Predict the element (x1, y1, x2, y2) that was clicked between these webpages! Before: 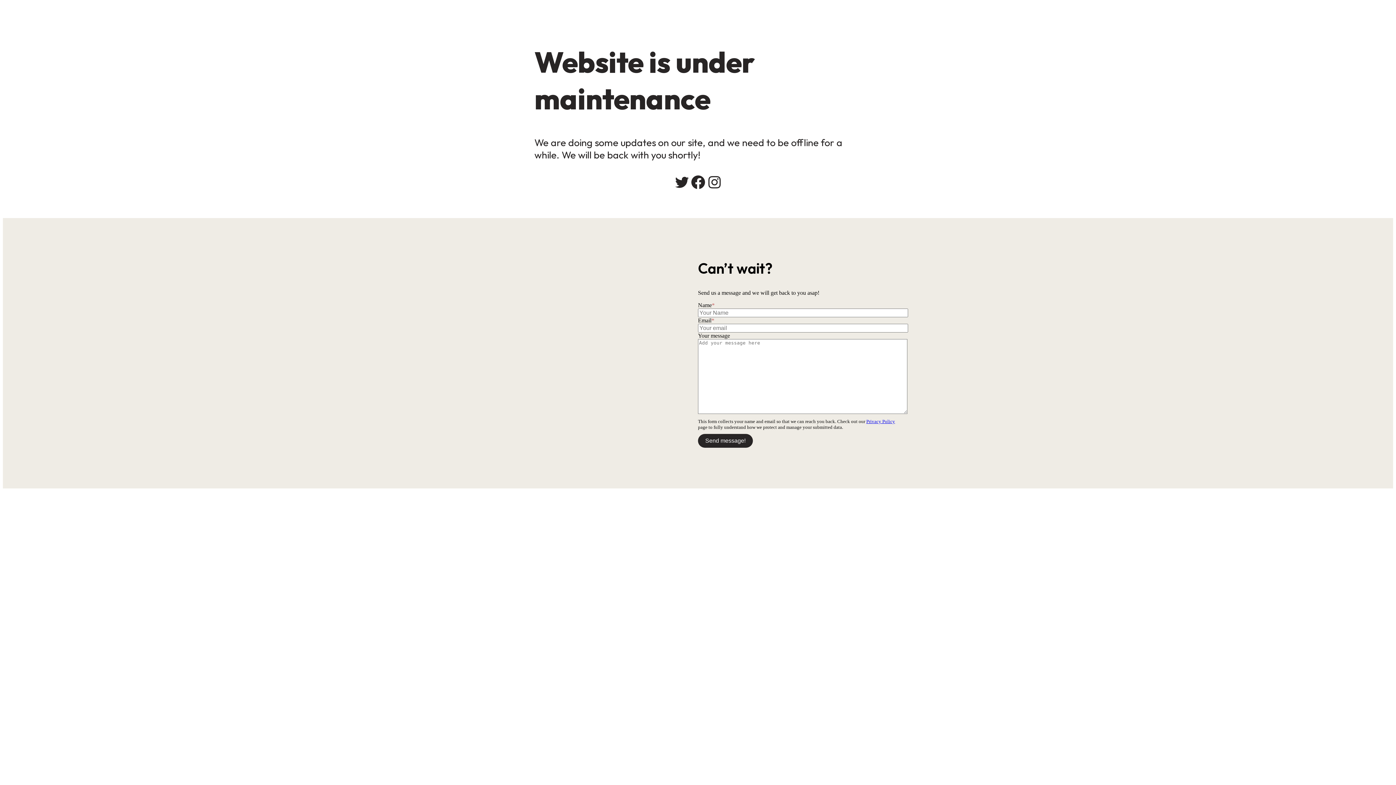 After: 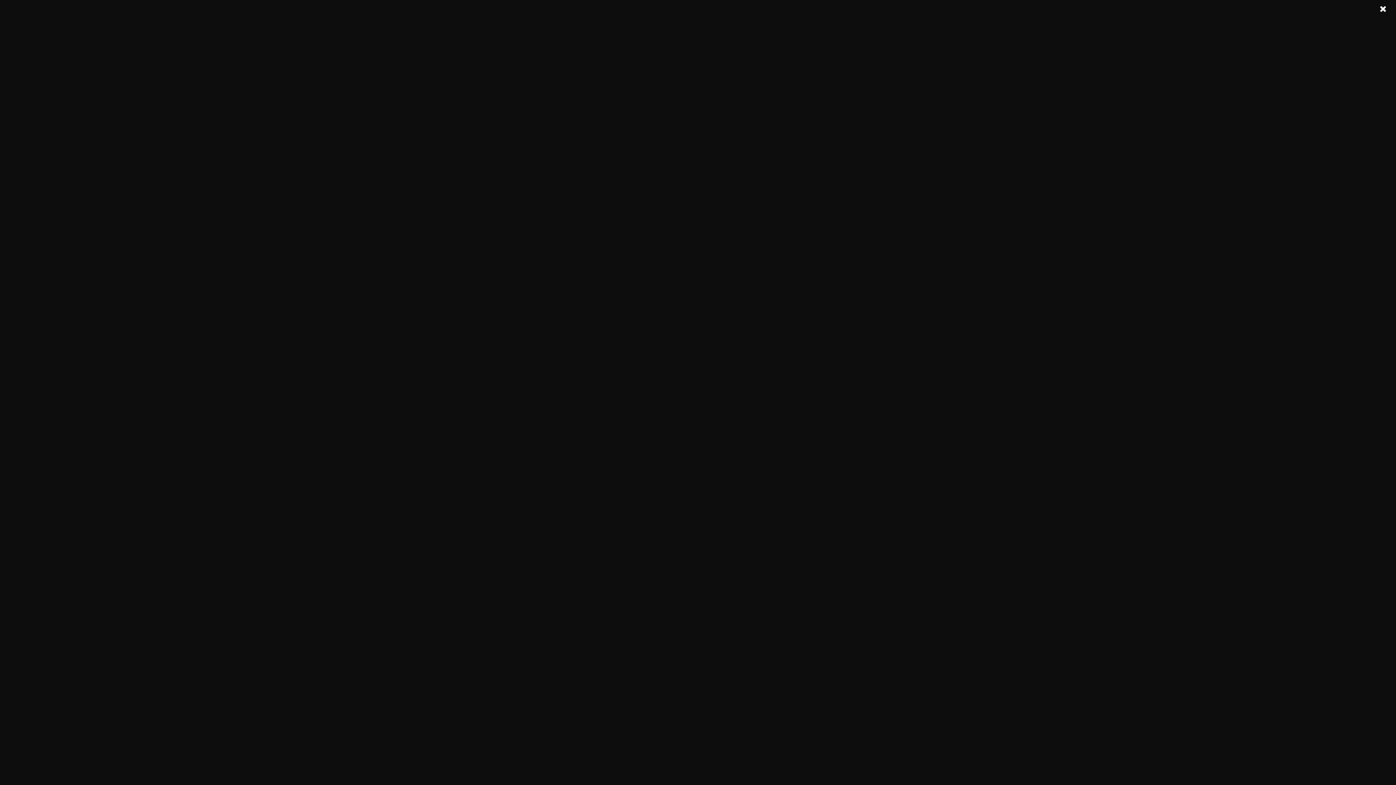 Action: label: Send message! bbox: (698, 434, 753, 447)